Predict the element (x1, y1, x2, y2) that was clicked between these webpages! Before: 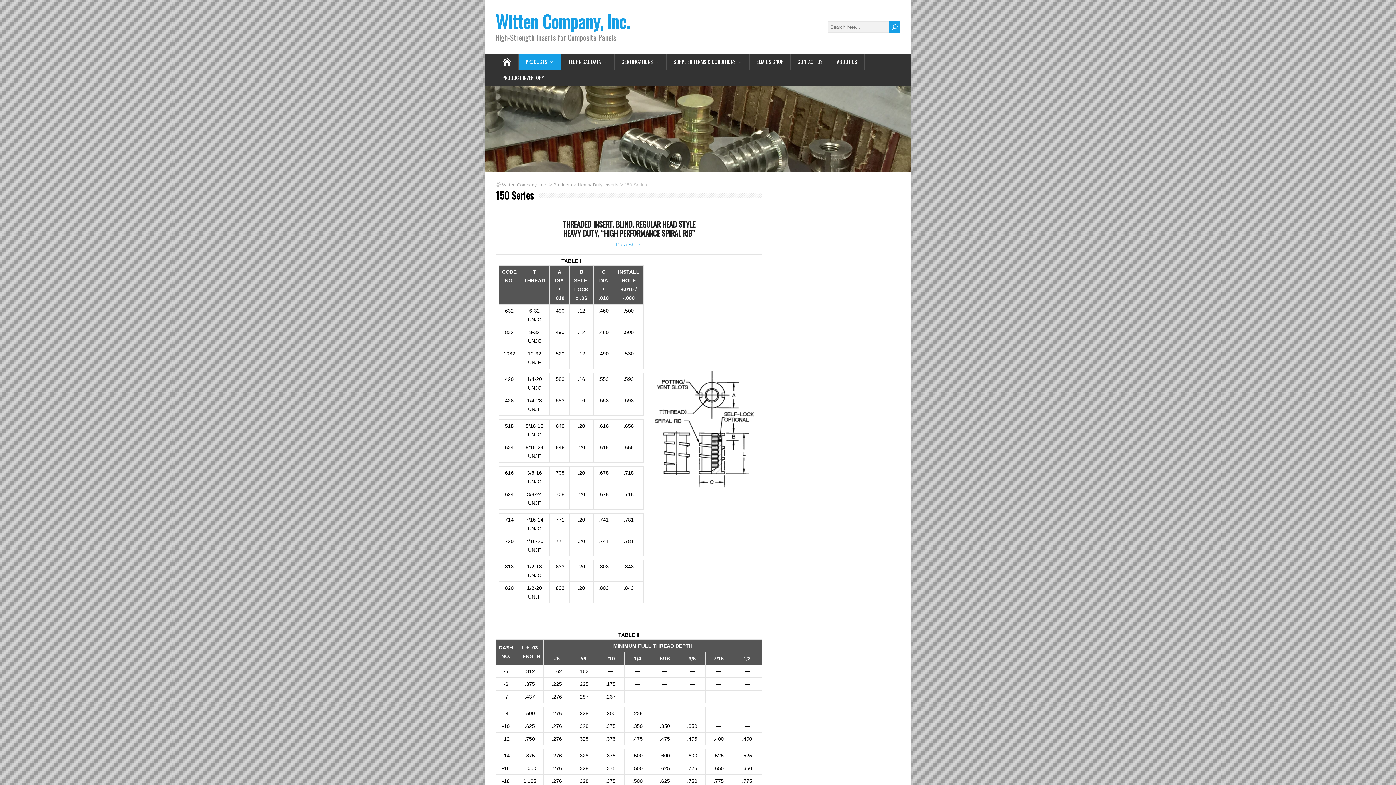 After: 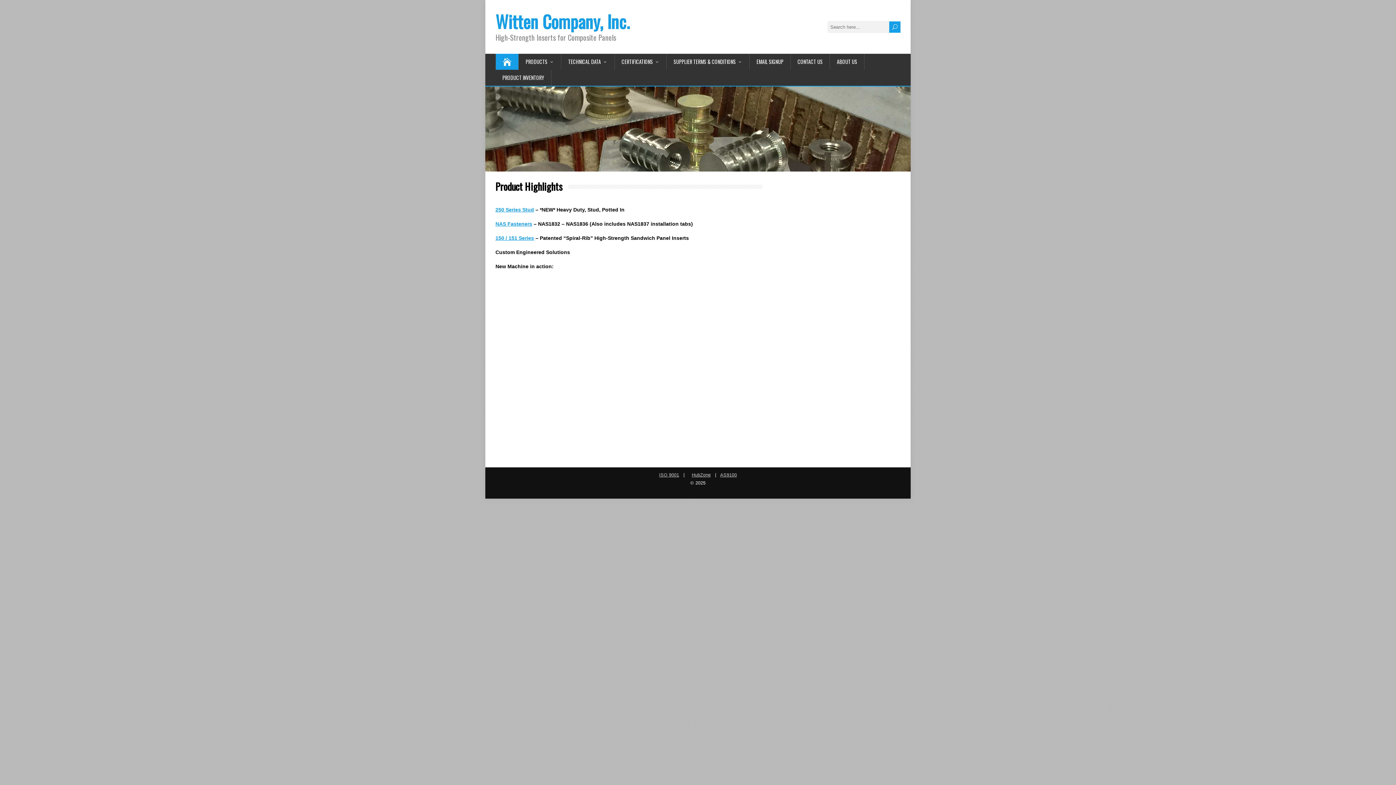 Action: label: Witten Company, Inc. bbox: (502, 182, 547, 187)